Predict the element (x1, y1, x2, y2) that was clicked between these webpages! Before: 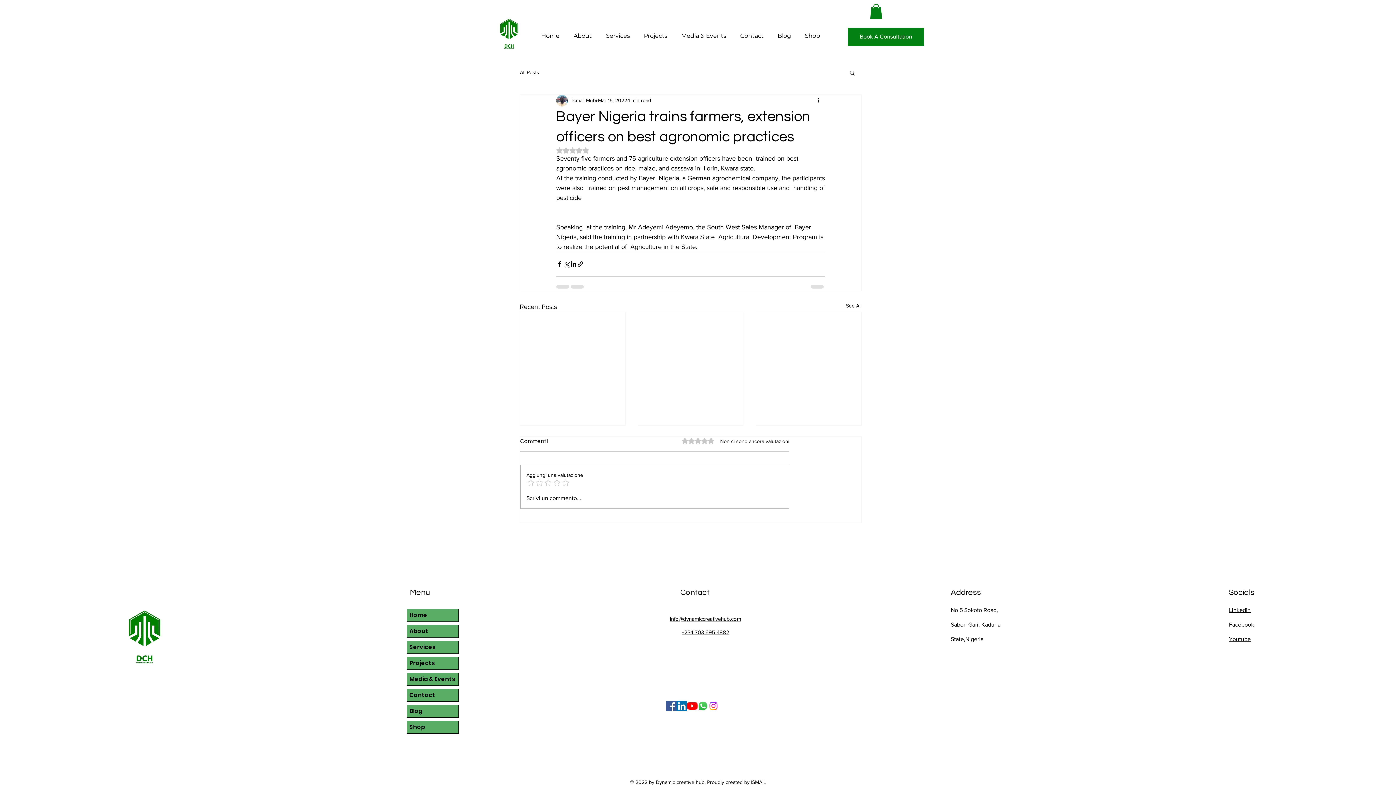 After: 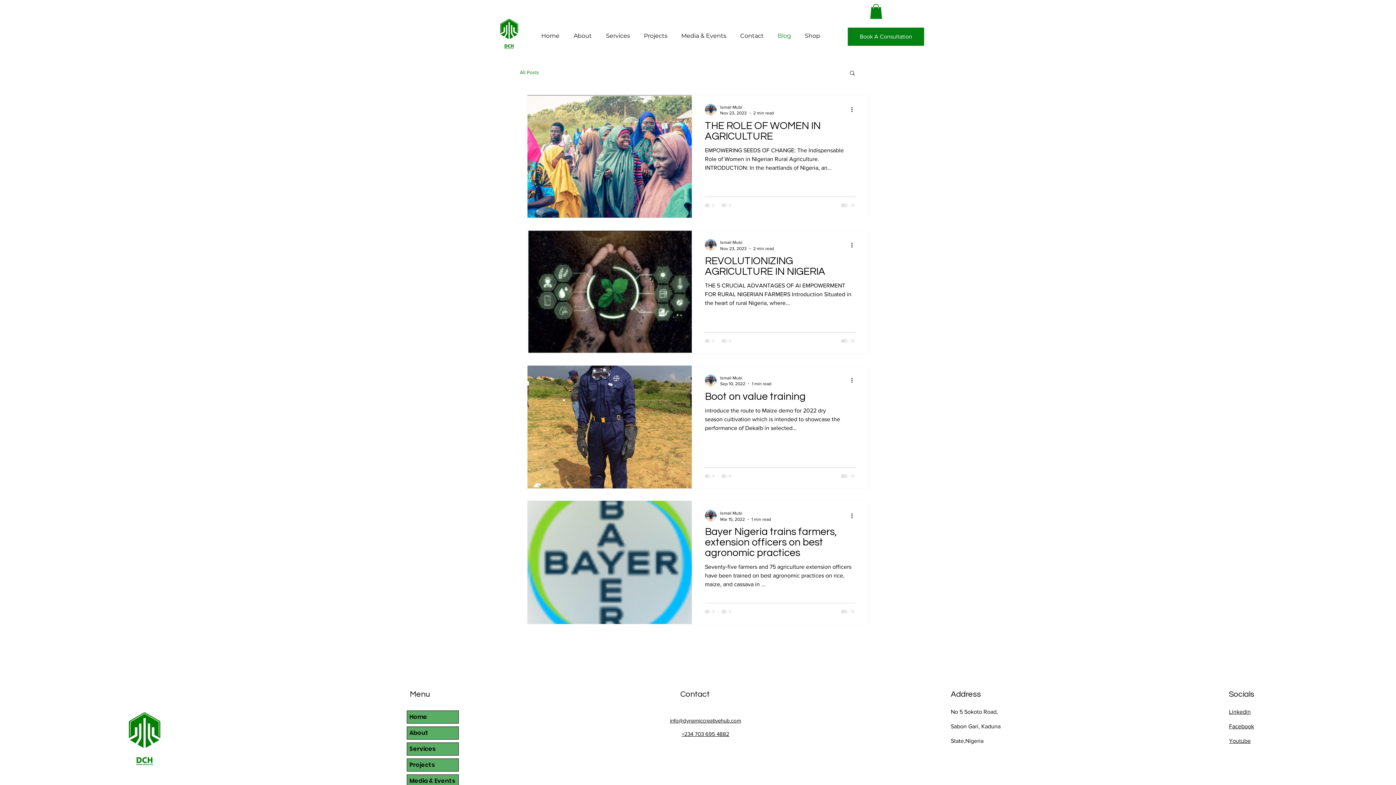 Action: bbox: (846, 302, 861, 311) label: See All